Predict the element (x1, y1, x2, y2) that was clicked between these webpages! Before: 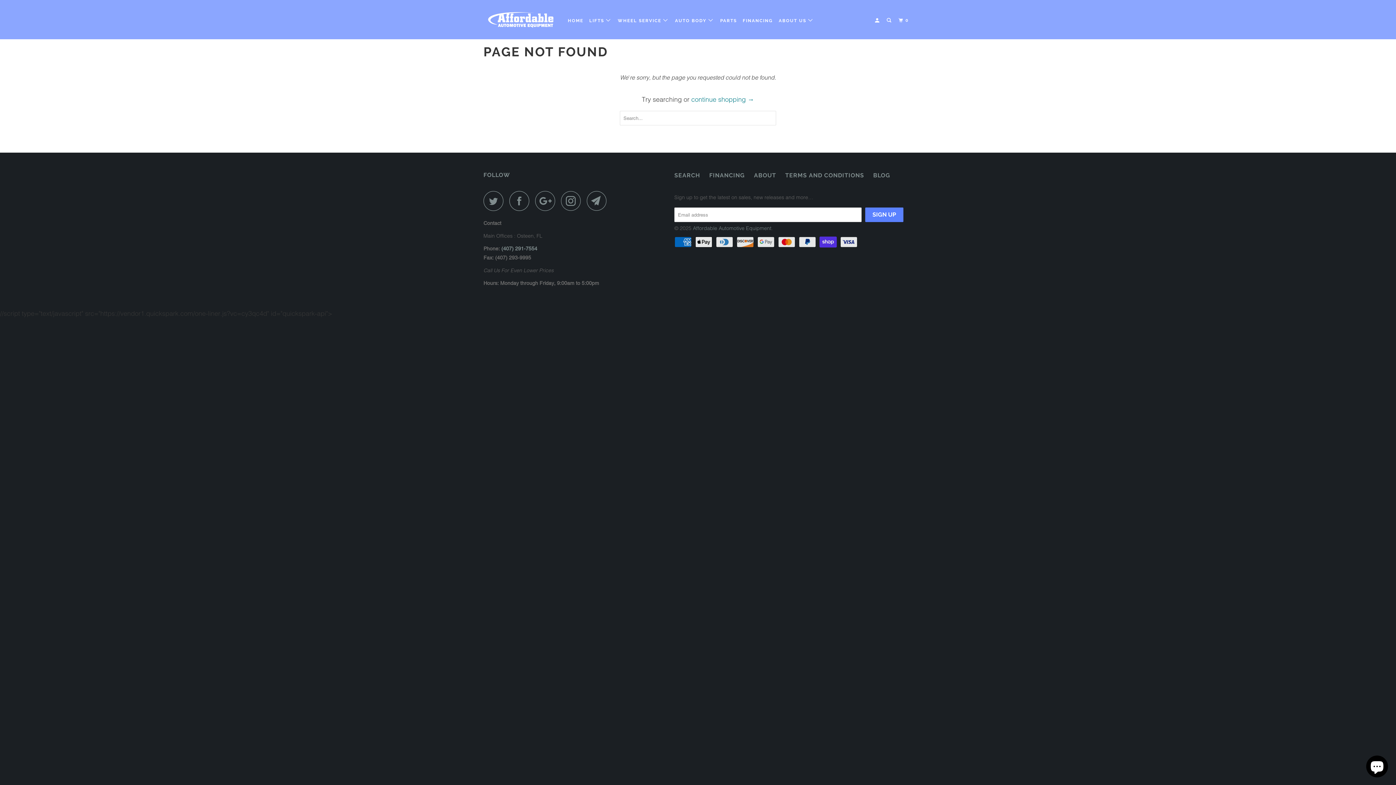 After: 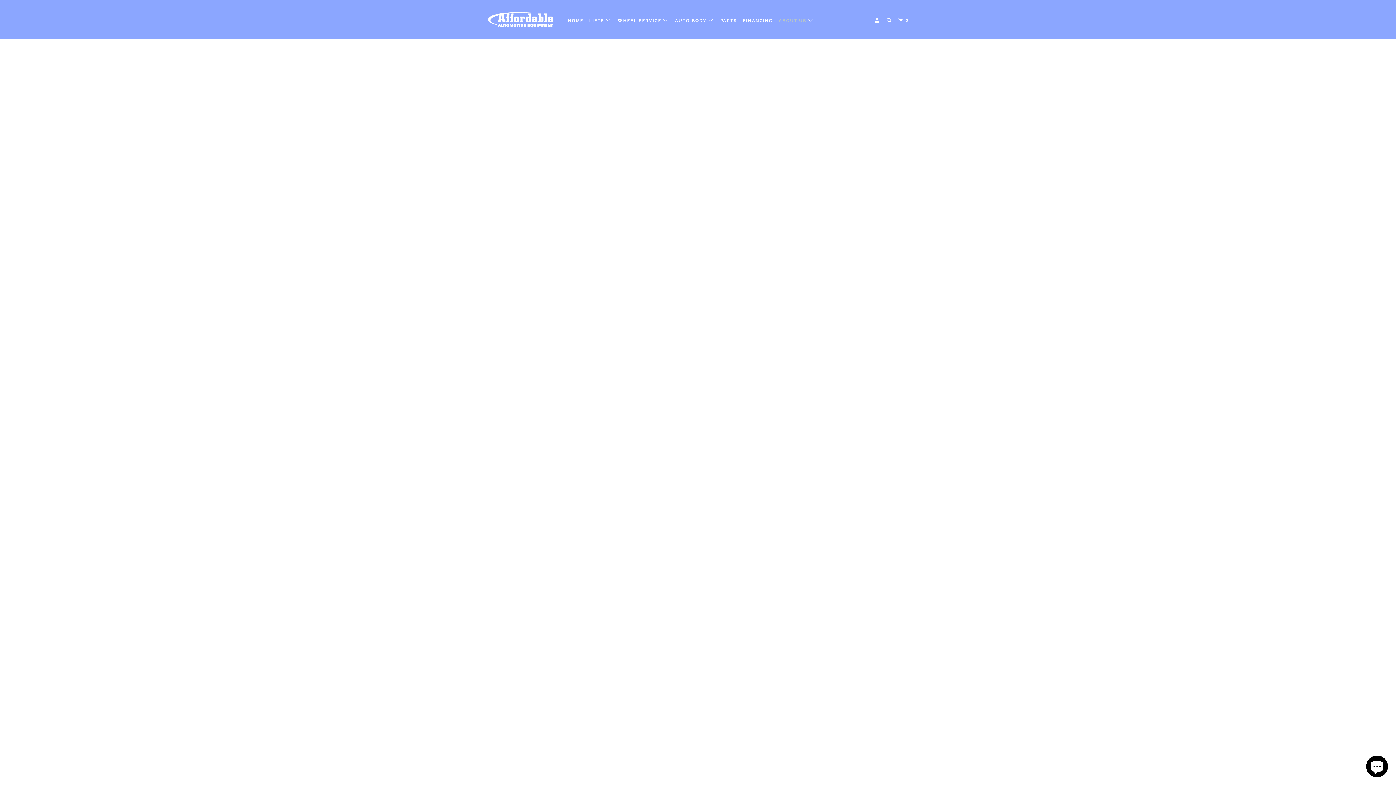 Action: label: ABOUT bbox: (754, 169, 776, 181)